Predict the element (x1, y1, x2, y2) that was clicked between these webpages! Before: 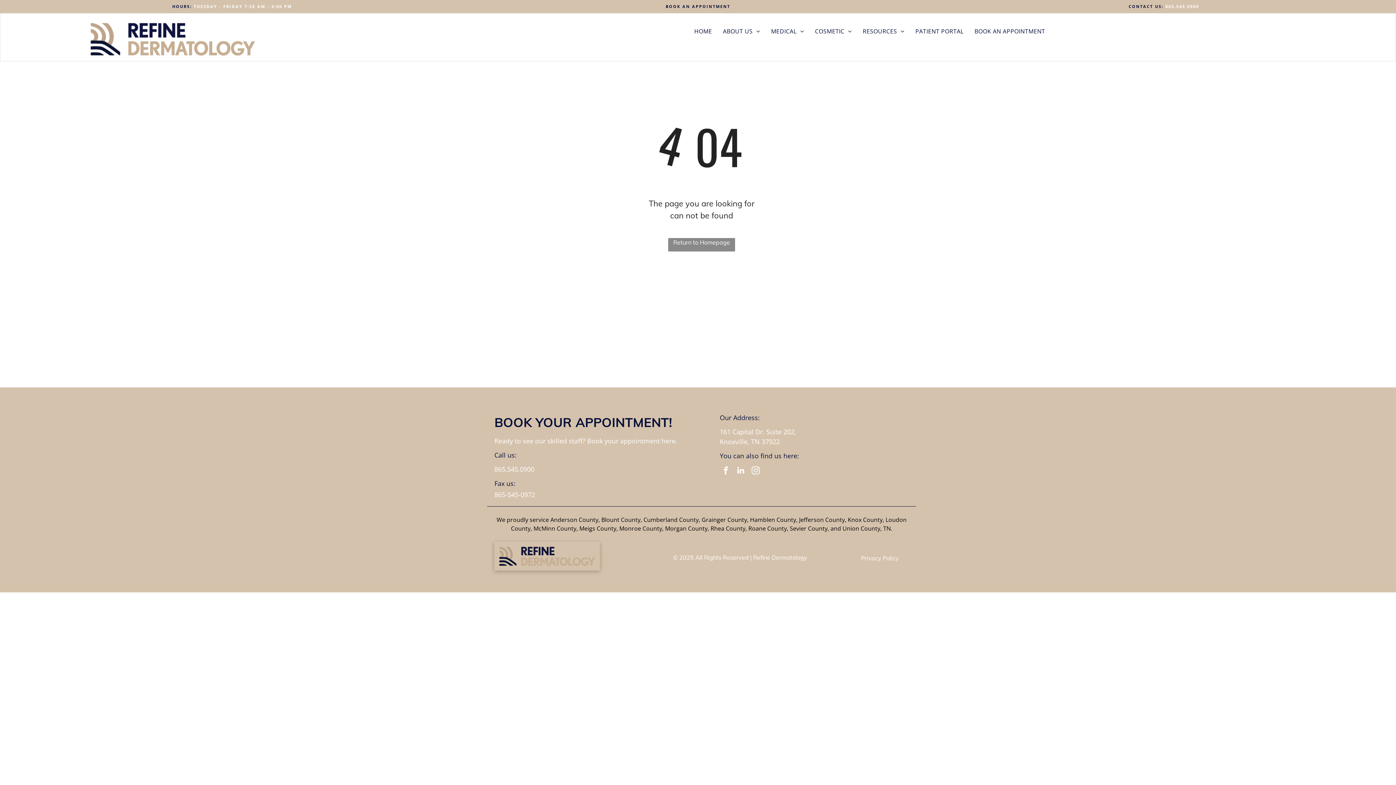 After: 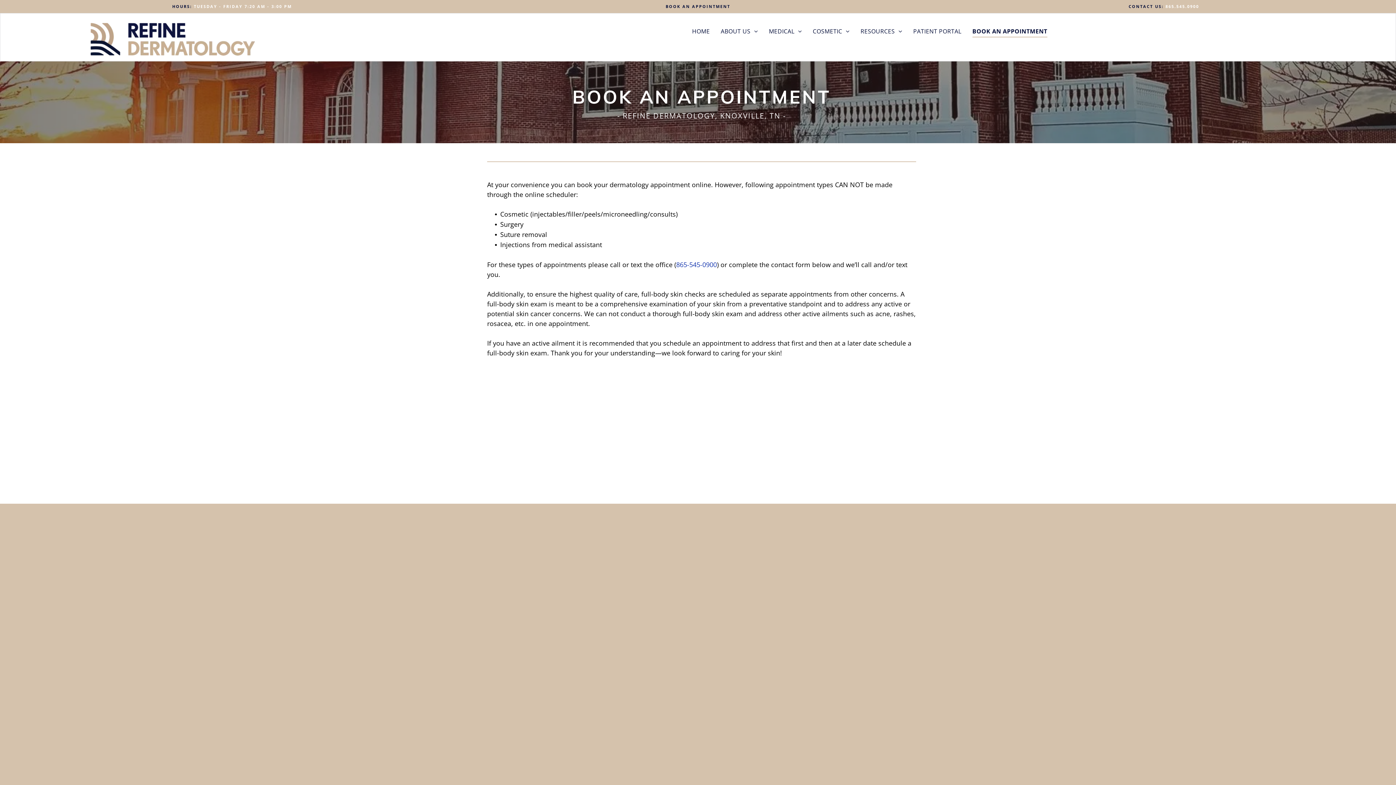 Action: bbox: (665, 3, 730, 9) label: BOOK AN APPOINTMENT